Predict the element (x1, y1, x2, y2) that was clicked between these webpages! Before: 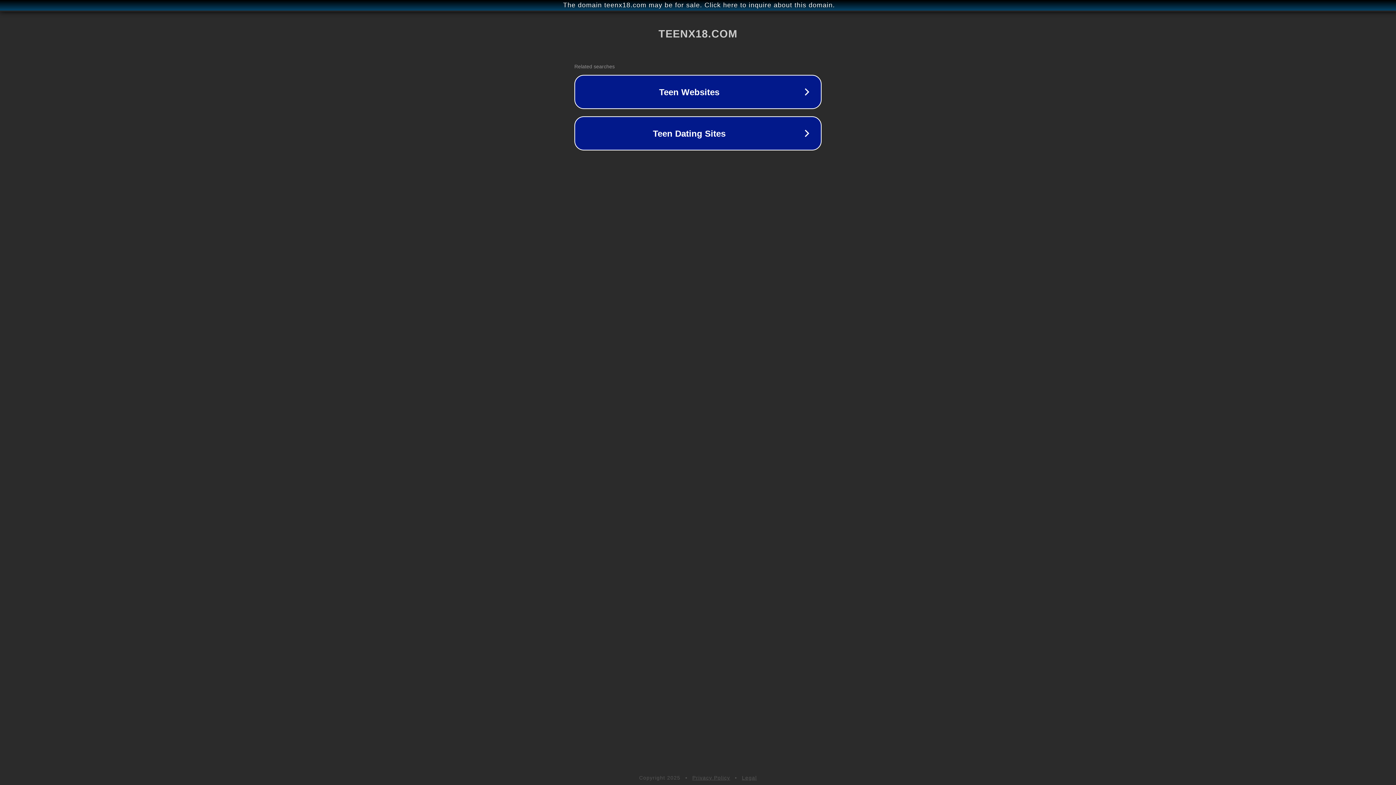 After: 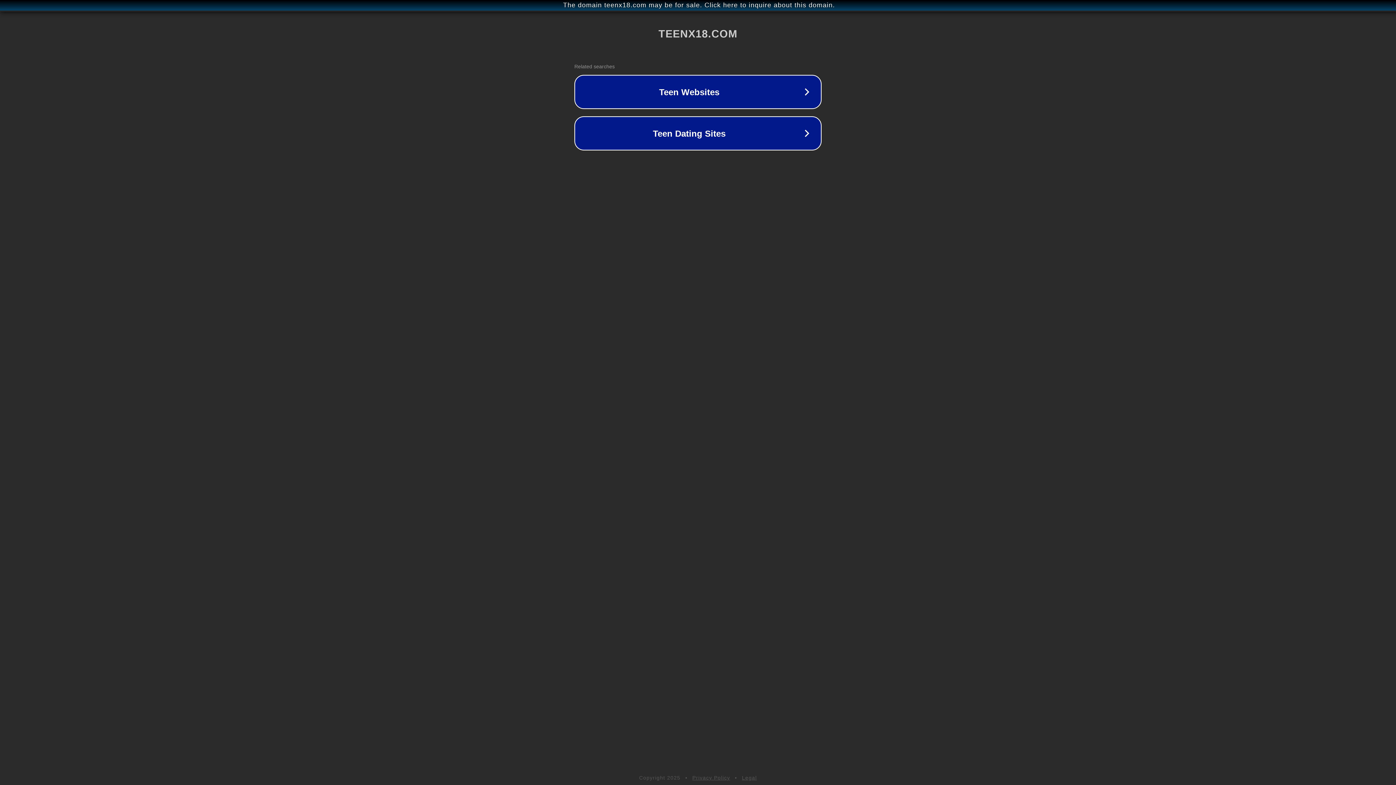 Action: label: Privacy Policy bbox: (692, 775, 730, 781)